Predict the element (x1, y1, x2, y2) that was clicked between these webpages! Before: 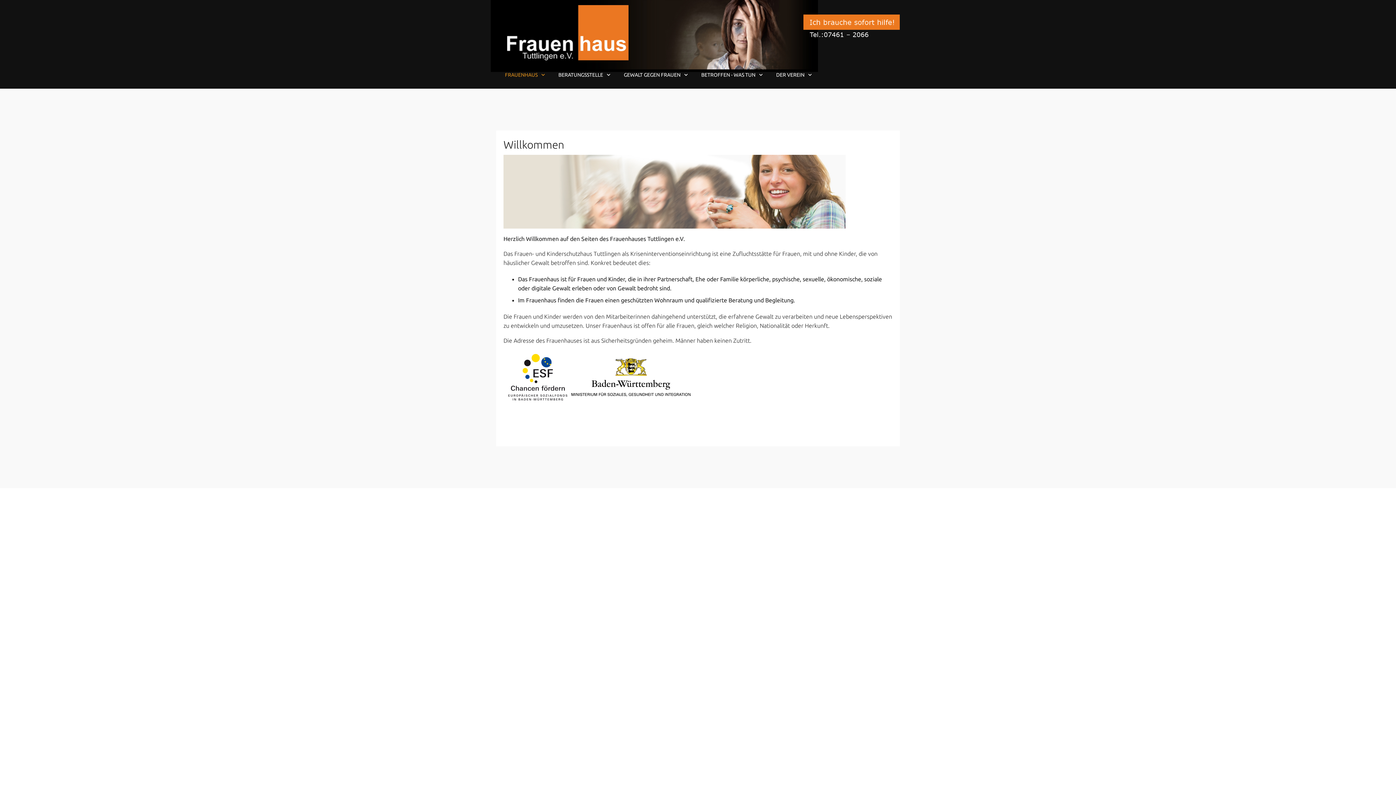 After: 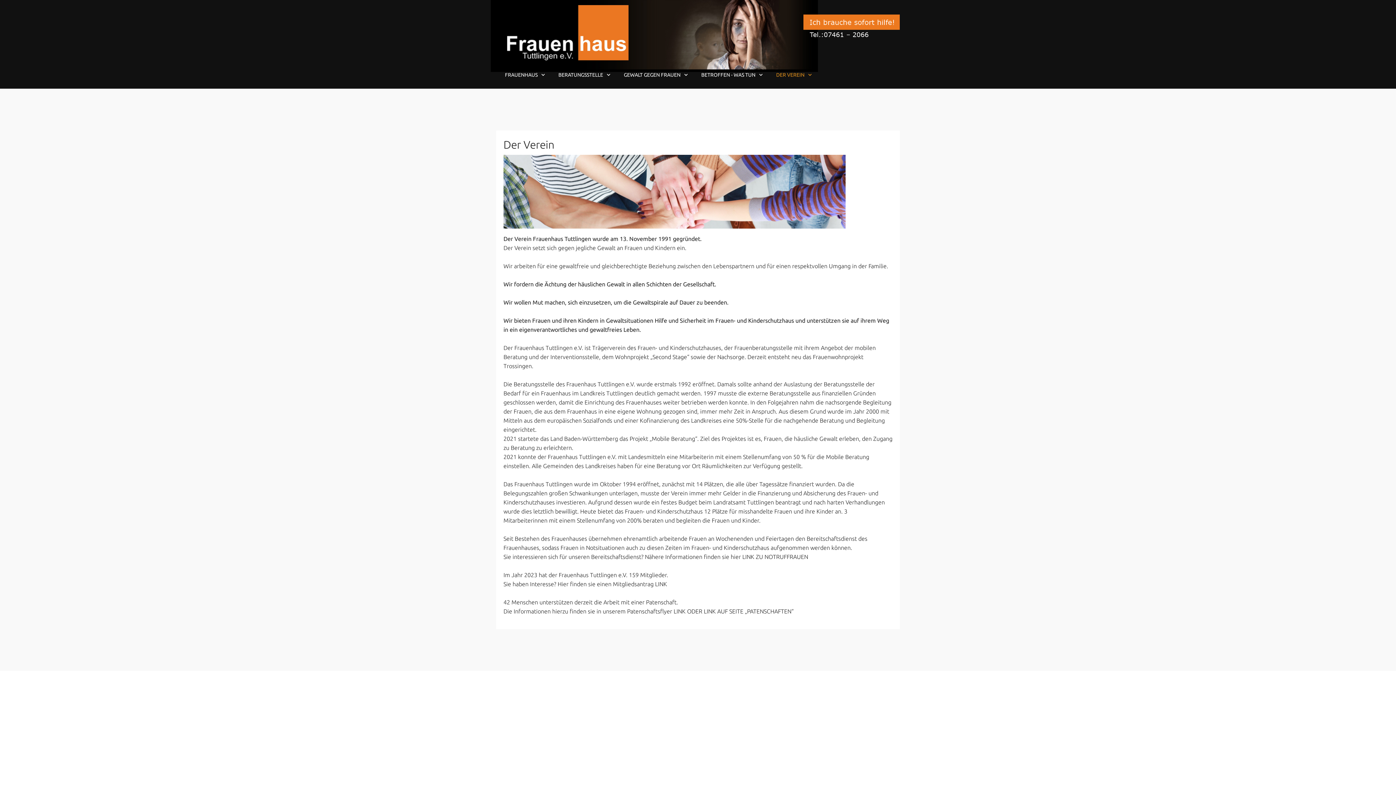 Action: label: DER VEREIN bbox: (770, 67, 819, 82)